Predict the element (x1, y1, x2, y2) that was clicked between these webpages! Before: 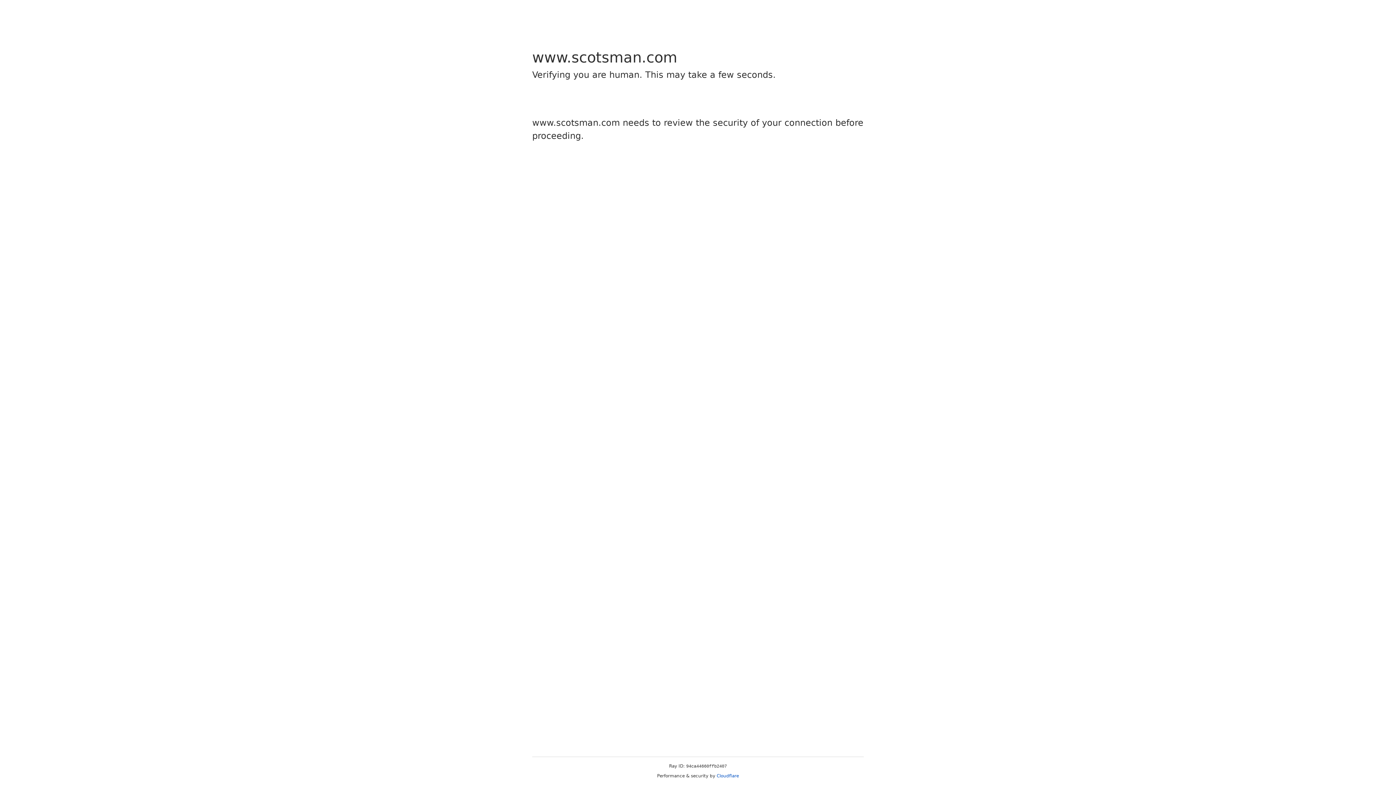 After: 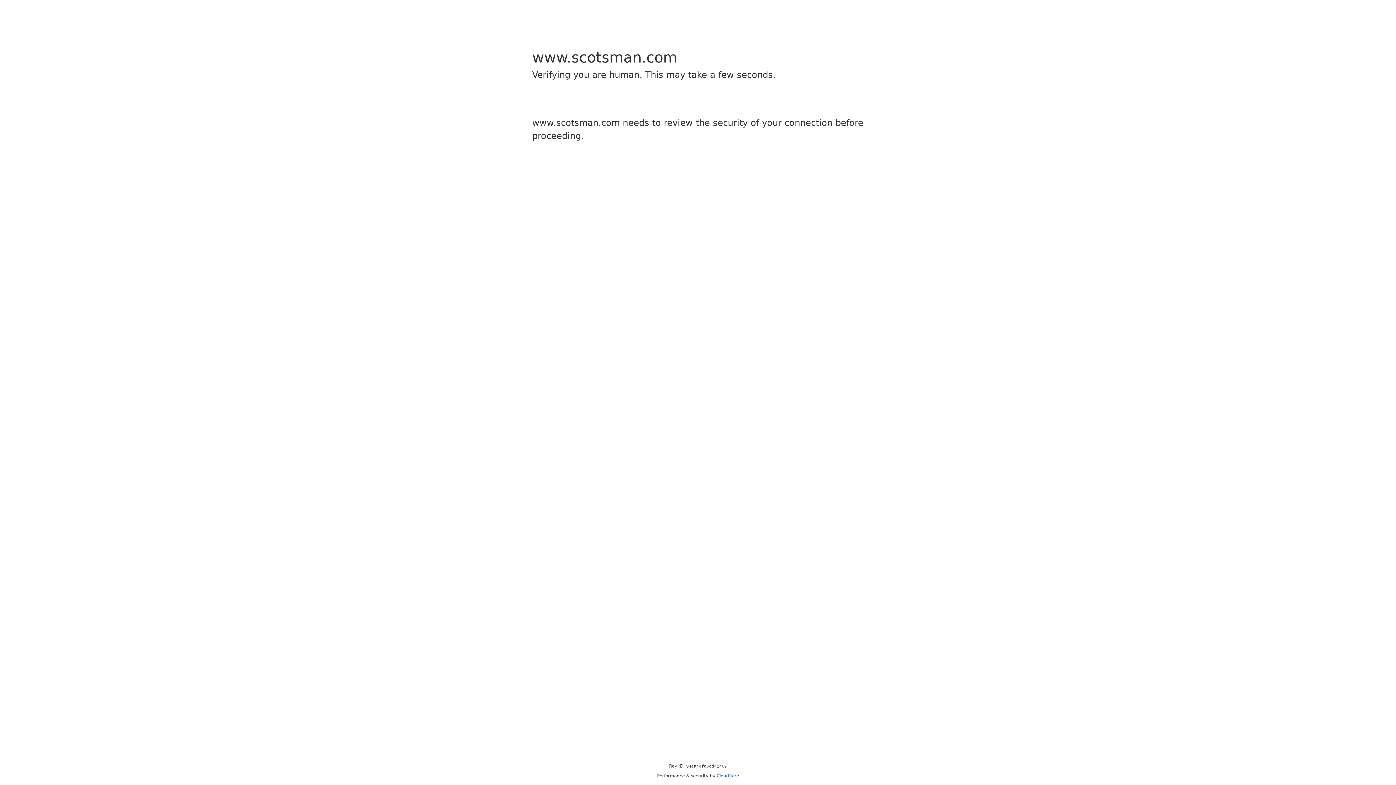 Action: label: Cloudflare bbox: (716, 773, 739, 778)